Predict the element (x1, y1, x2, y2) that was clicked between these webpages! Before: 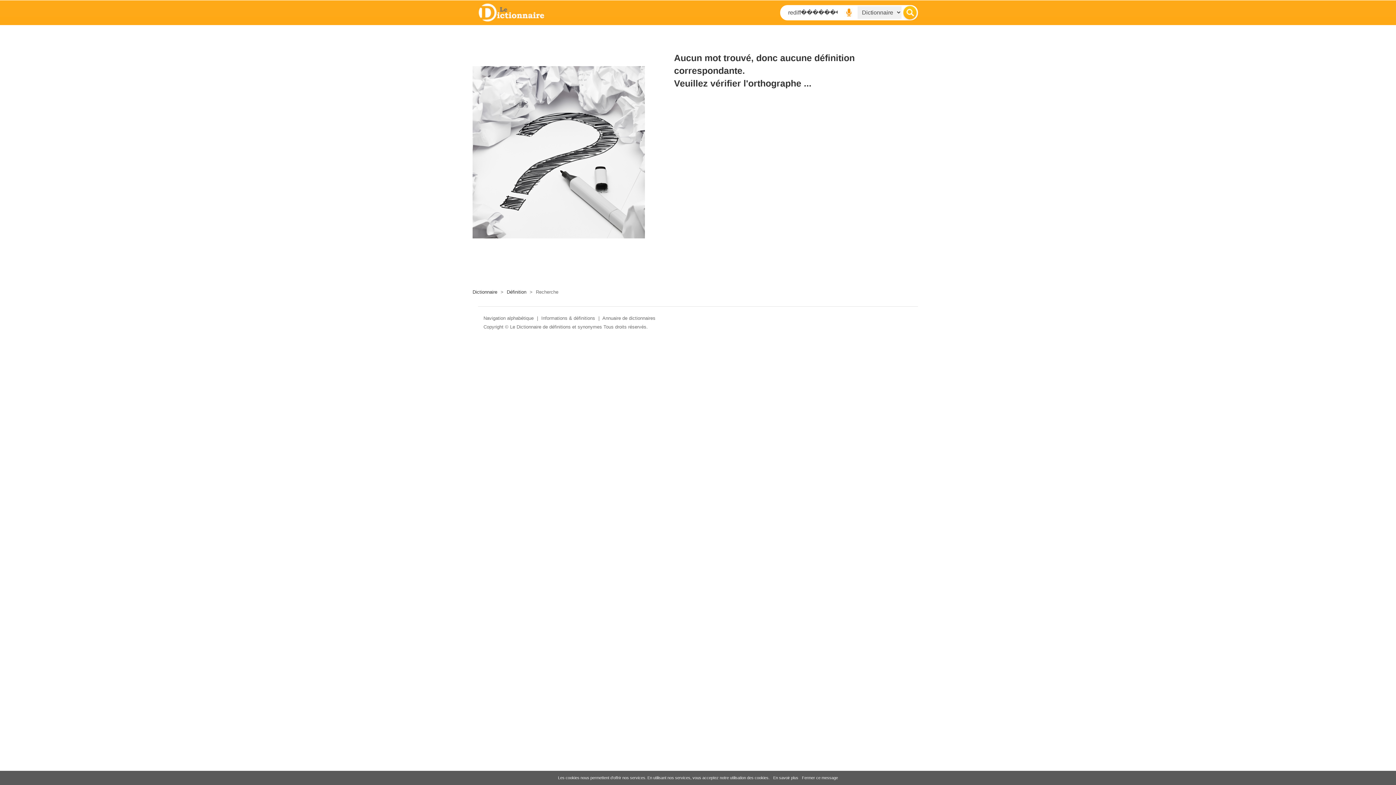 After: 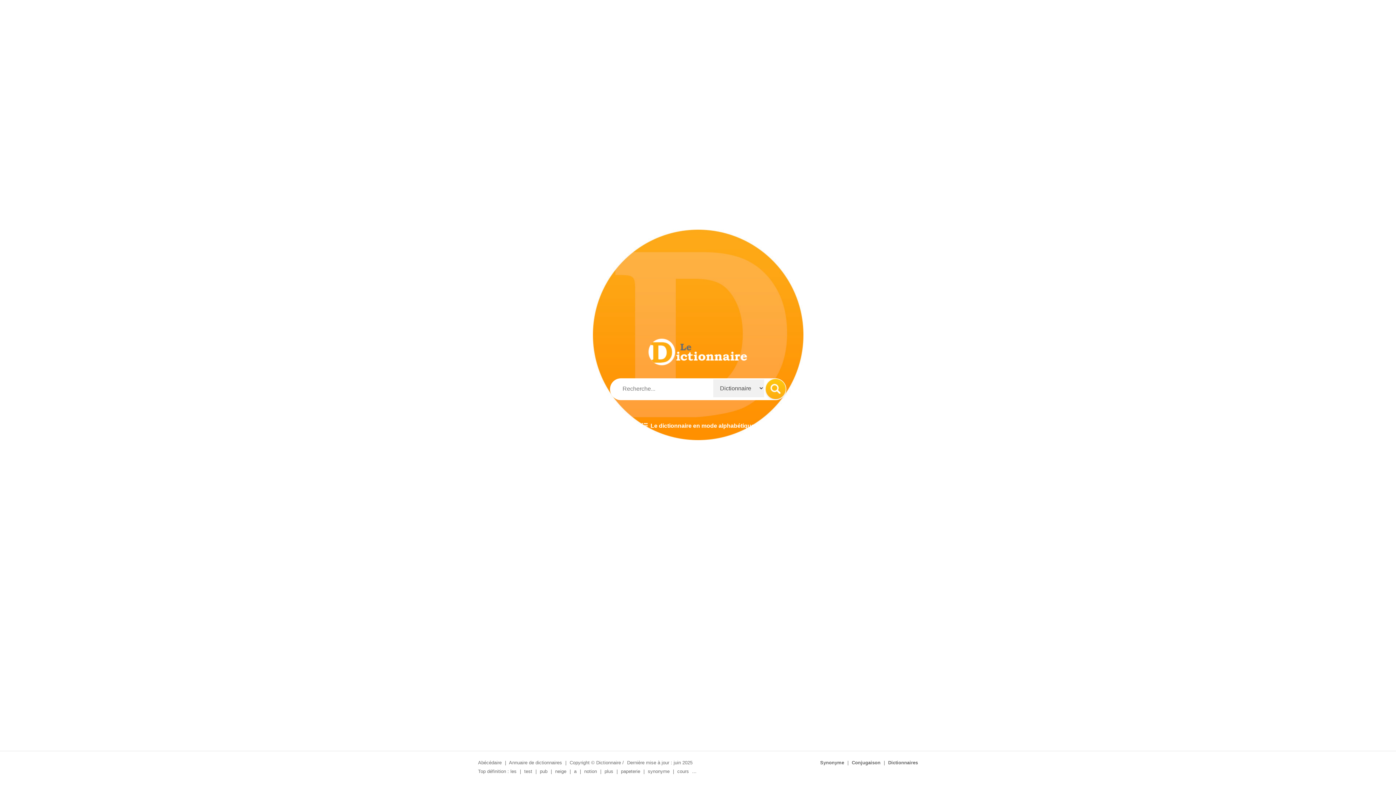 Action: label: Le Dictionnaire de définitions et synonymes bbox: (510, 324, 602, 329)